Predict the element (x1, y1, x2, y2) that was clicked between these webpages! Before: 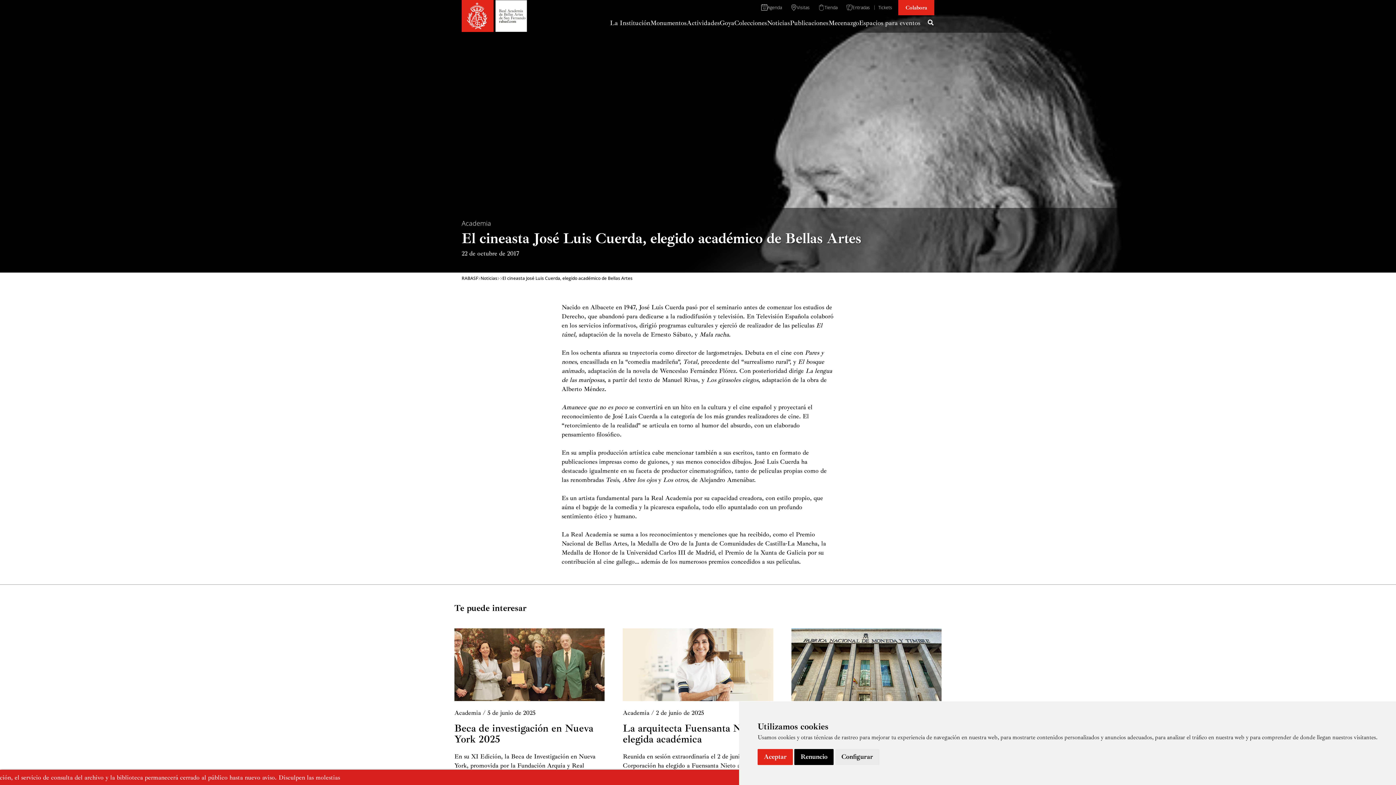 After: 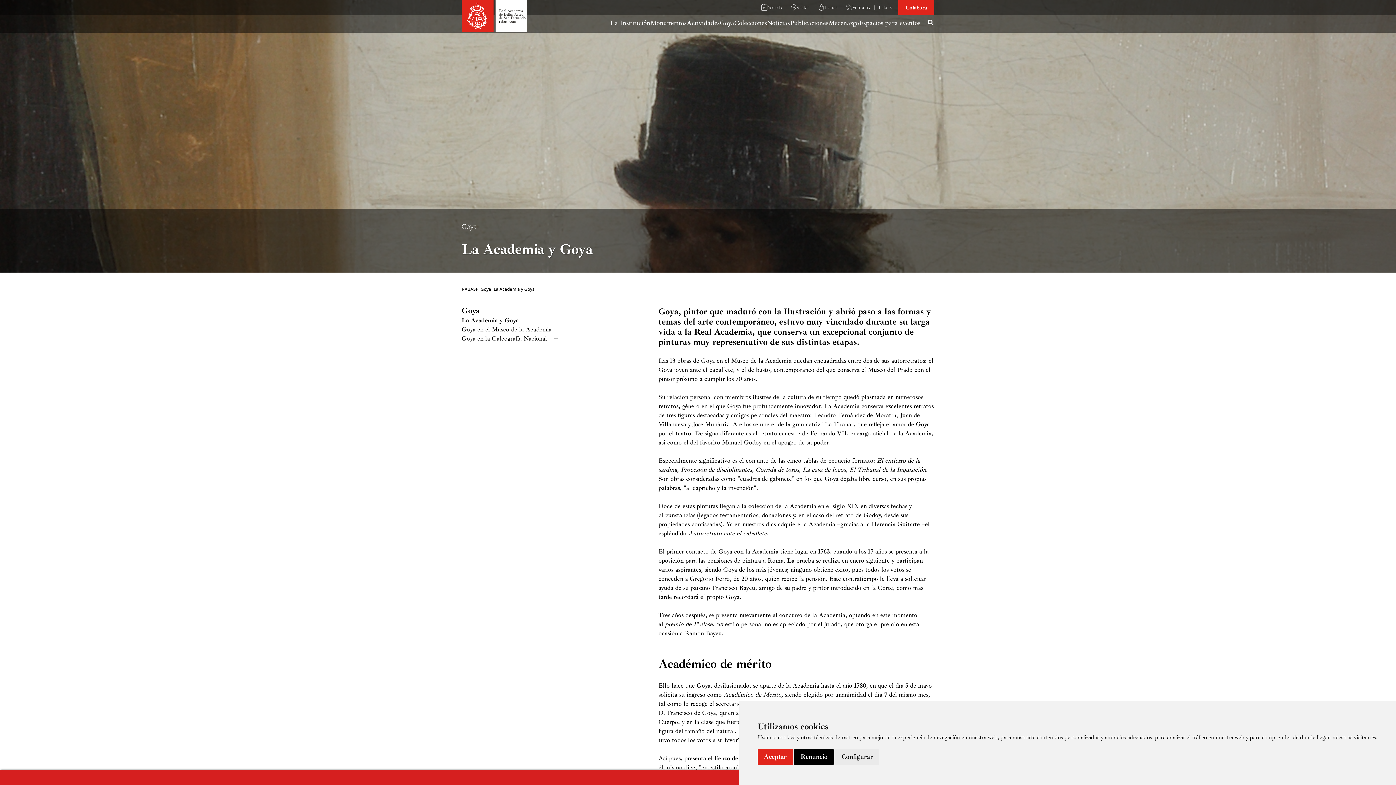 Action: bbox: (719, 17, 734, 28) label: Goya